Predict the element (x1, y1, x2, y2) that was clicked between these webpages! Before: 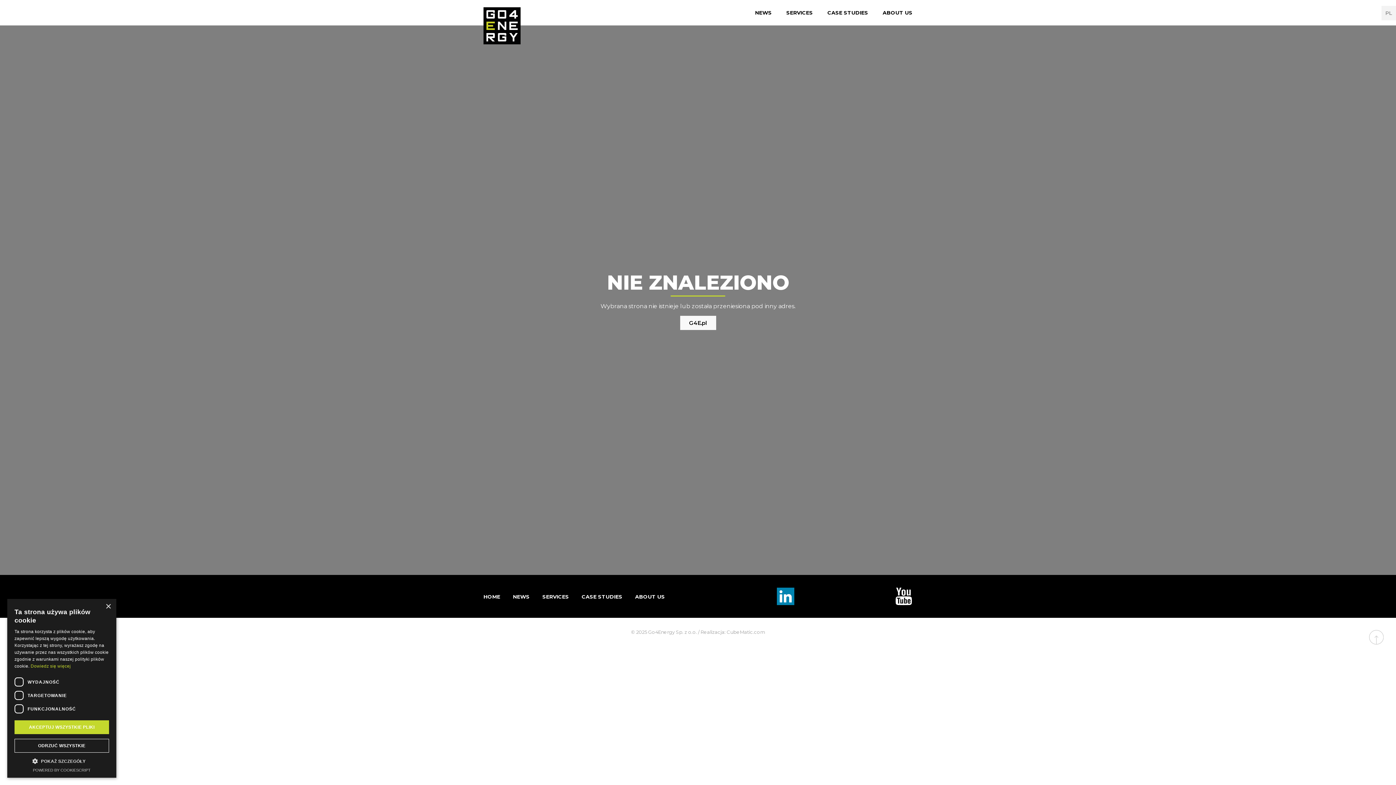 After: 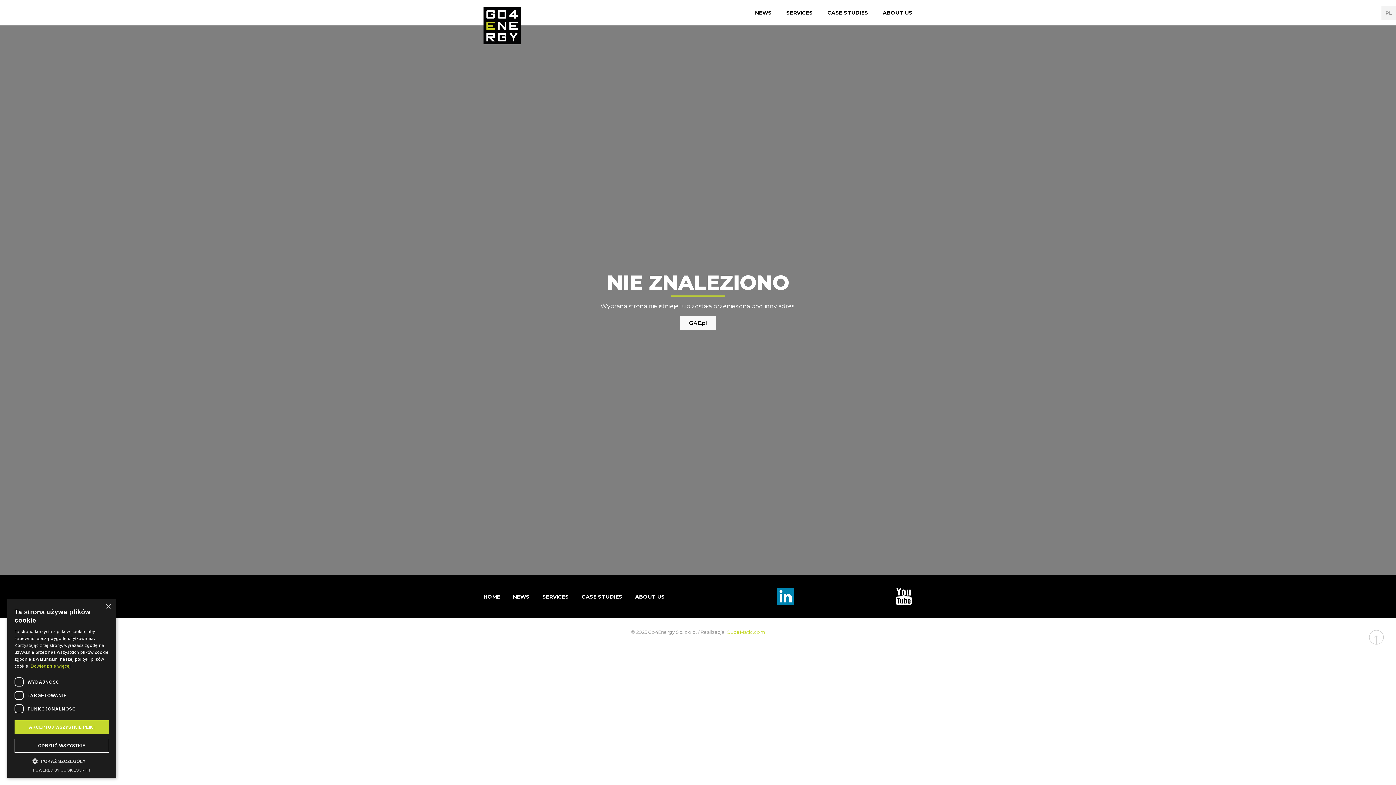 Action: bbox: (726, 629, 765, 635) label: CubeMatic.com